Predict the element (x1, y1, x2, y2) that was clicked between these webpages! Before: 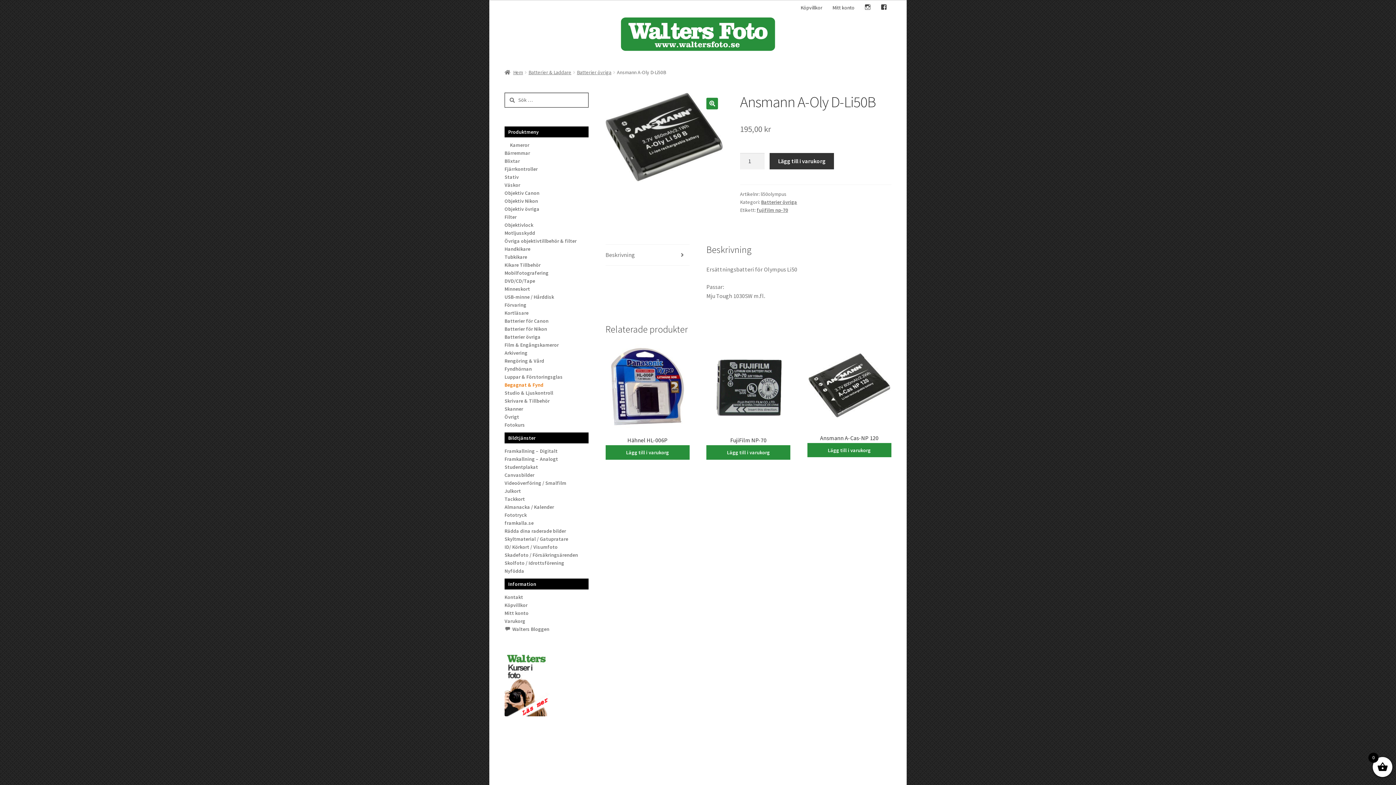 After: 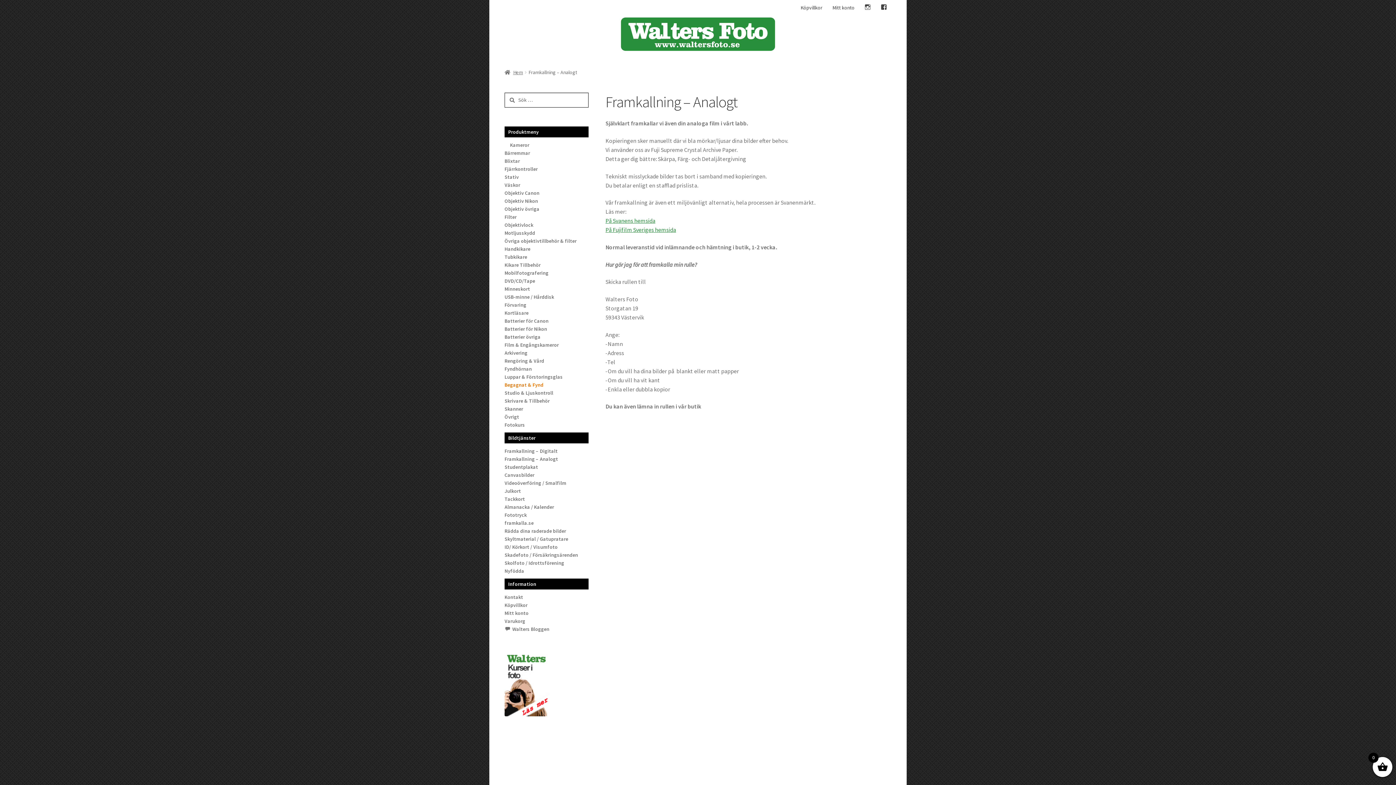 Action: label: Framkallning – Analogt bbox: (504, 455, 588, 463)